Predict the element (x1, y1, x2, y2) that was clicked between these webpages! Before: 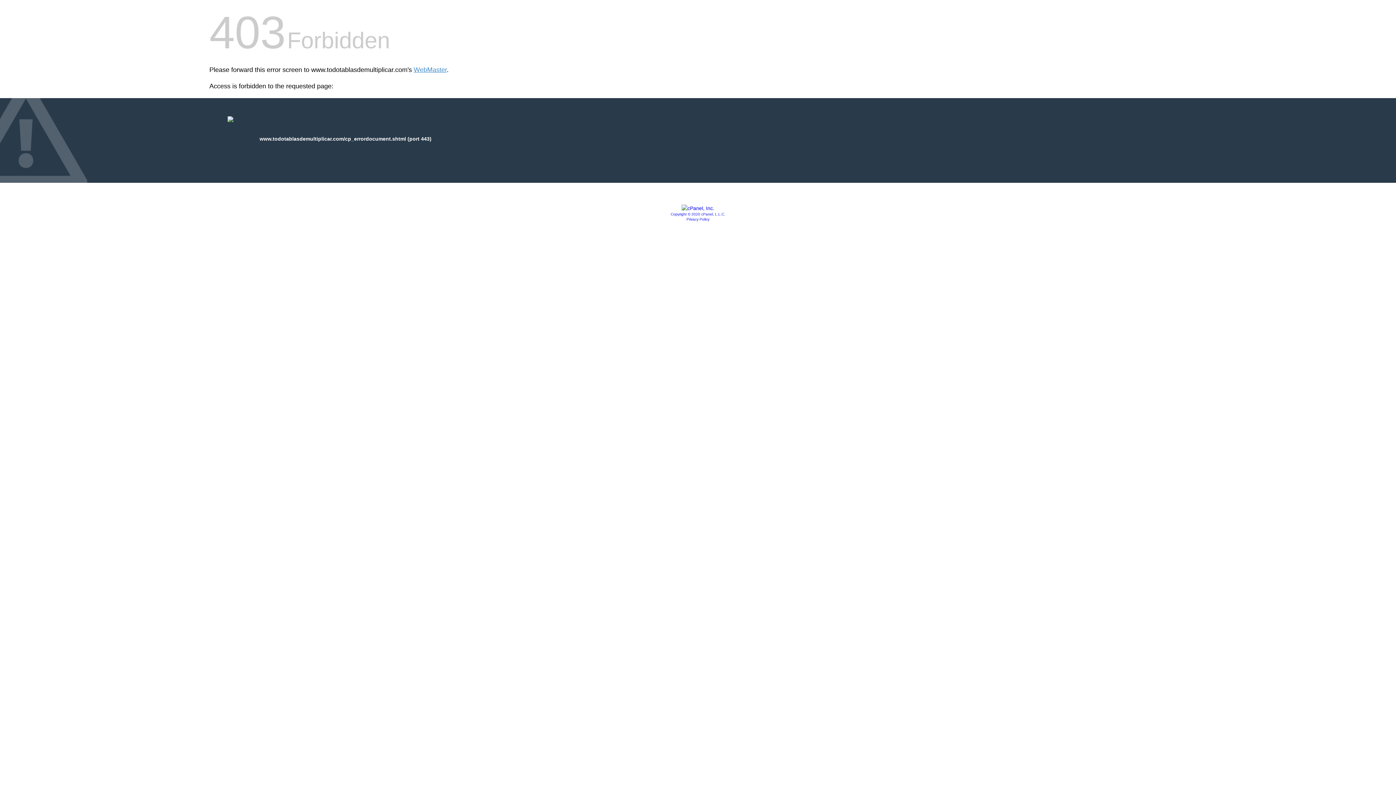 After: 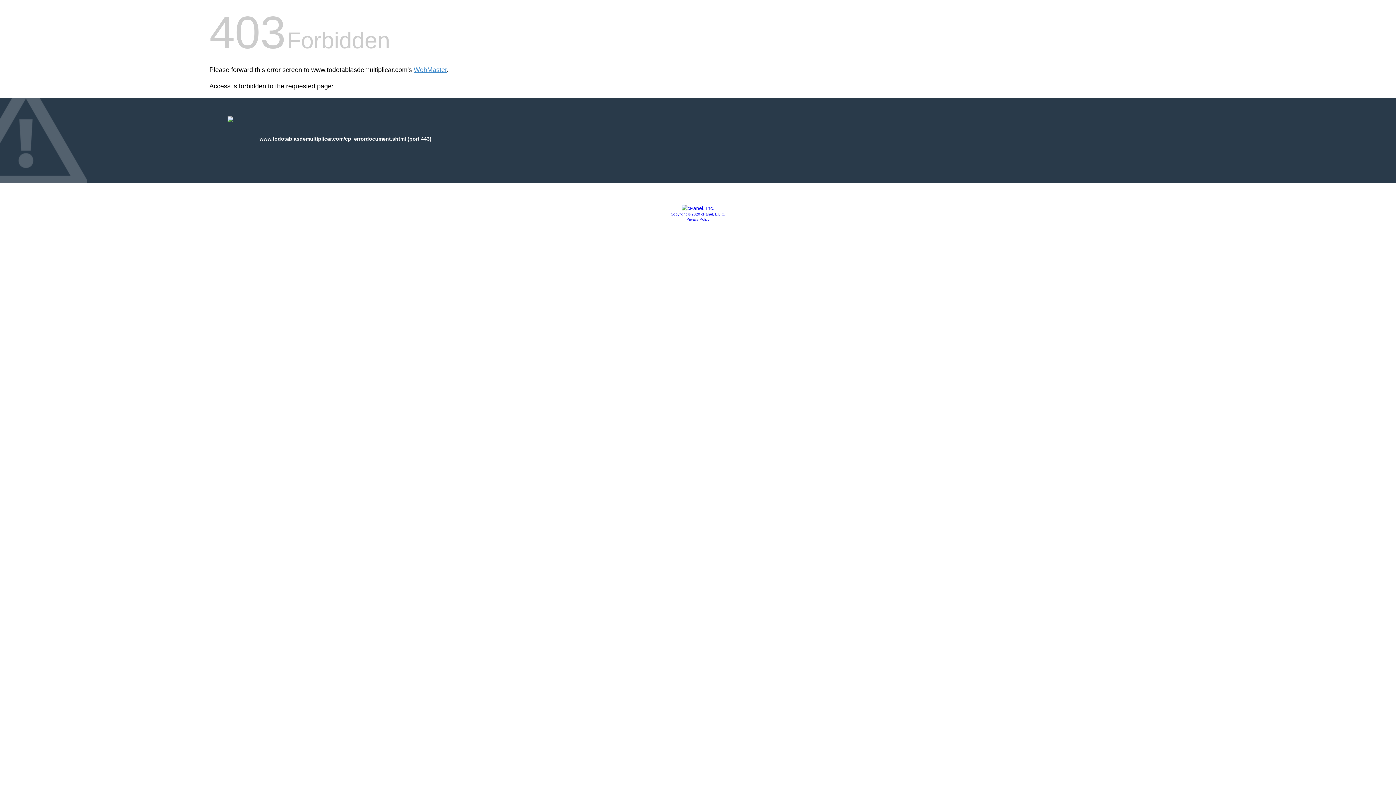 Action: bbox: (681, 205, 714, 211)